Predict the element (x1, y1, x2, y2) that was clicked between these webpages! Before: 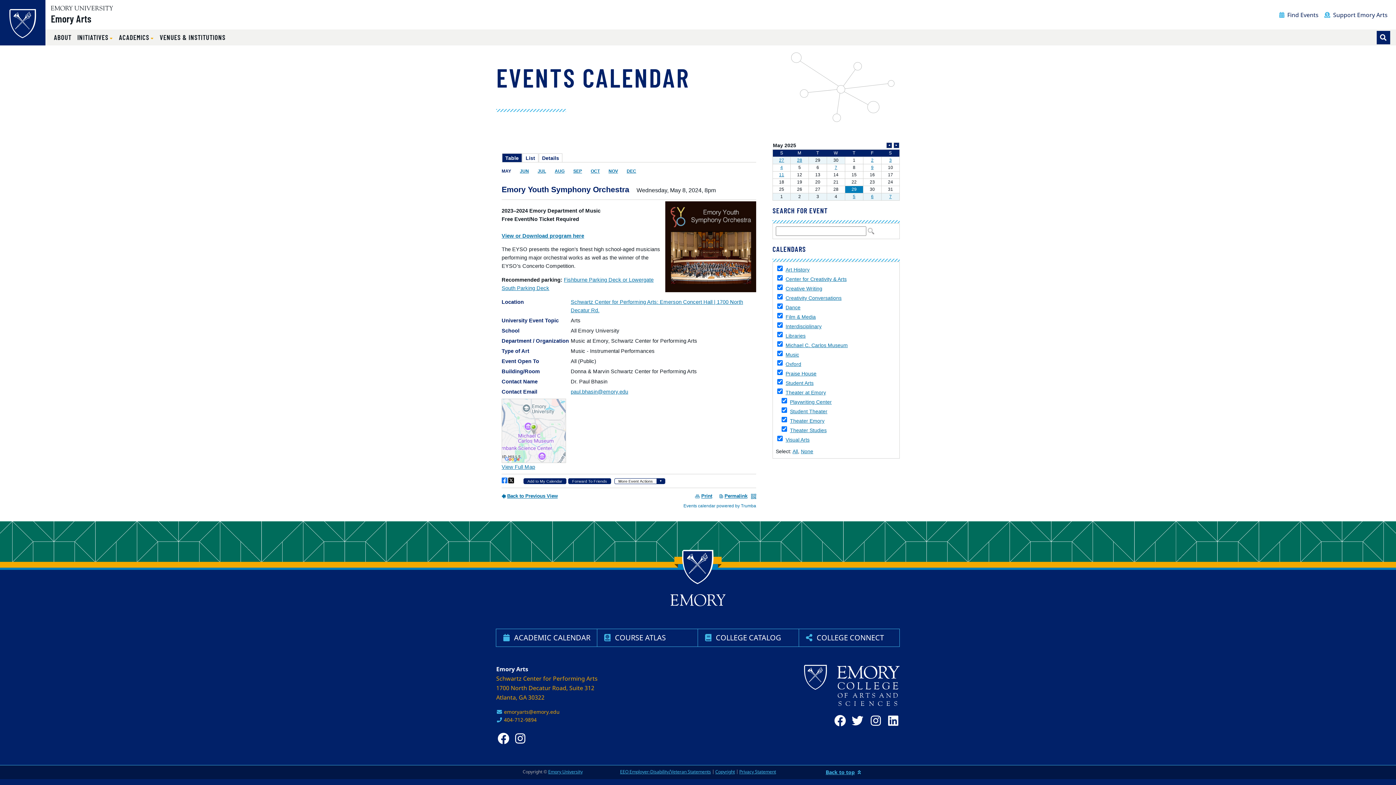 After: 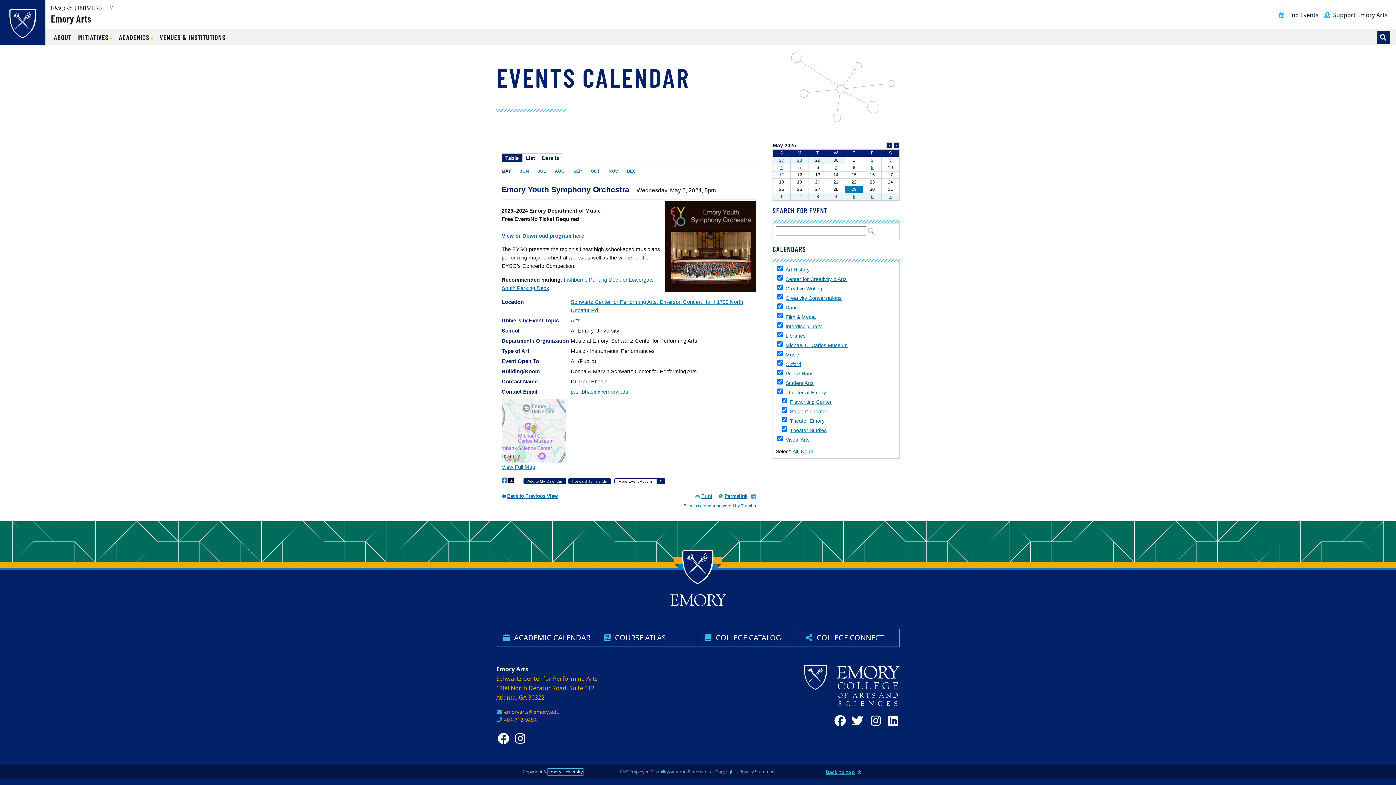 Action: label: Emory University bbox: (548, 769, 582, 775)